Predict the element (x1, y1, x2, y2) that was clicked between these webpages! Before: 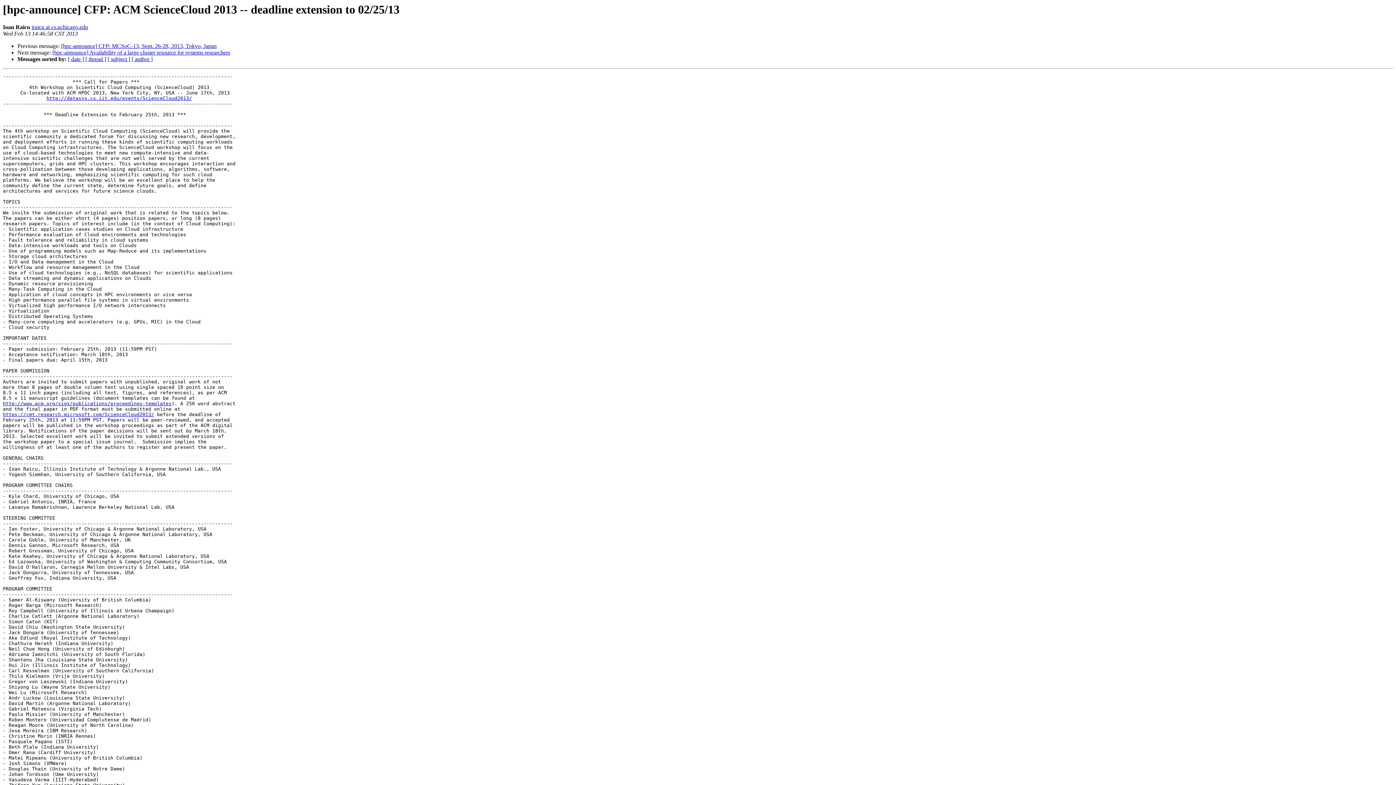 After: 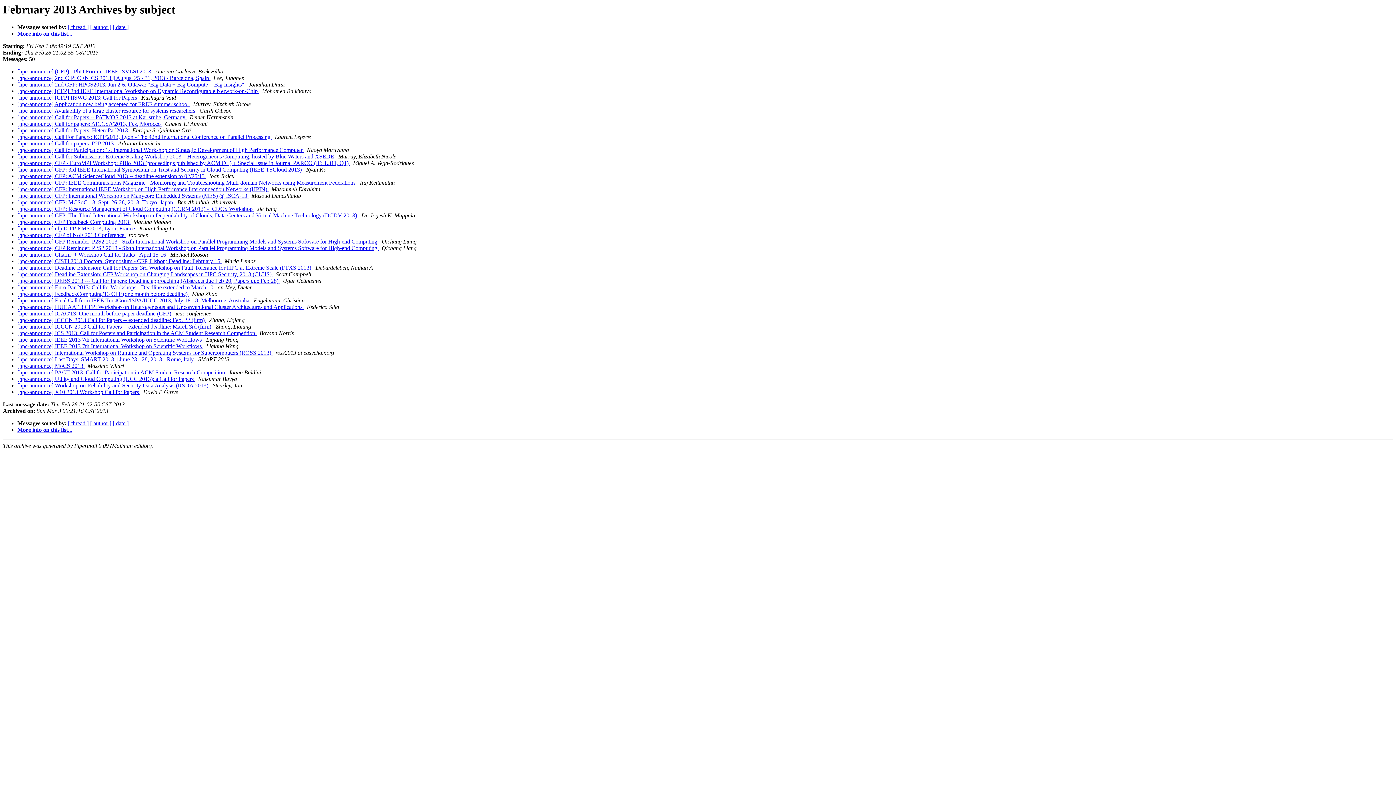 Action: label: [ subject ] bbox: (107, 56, 130, 62)